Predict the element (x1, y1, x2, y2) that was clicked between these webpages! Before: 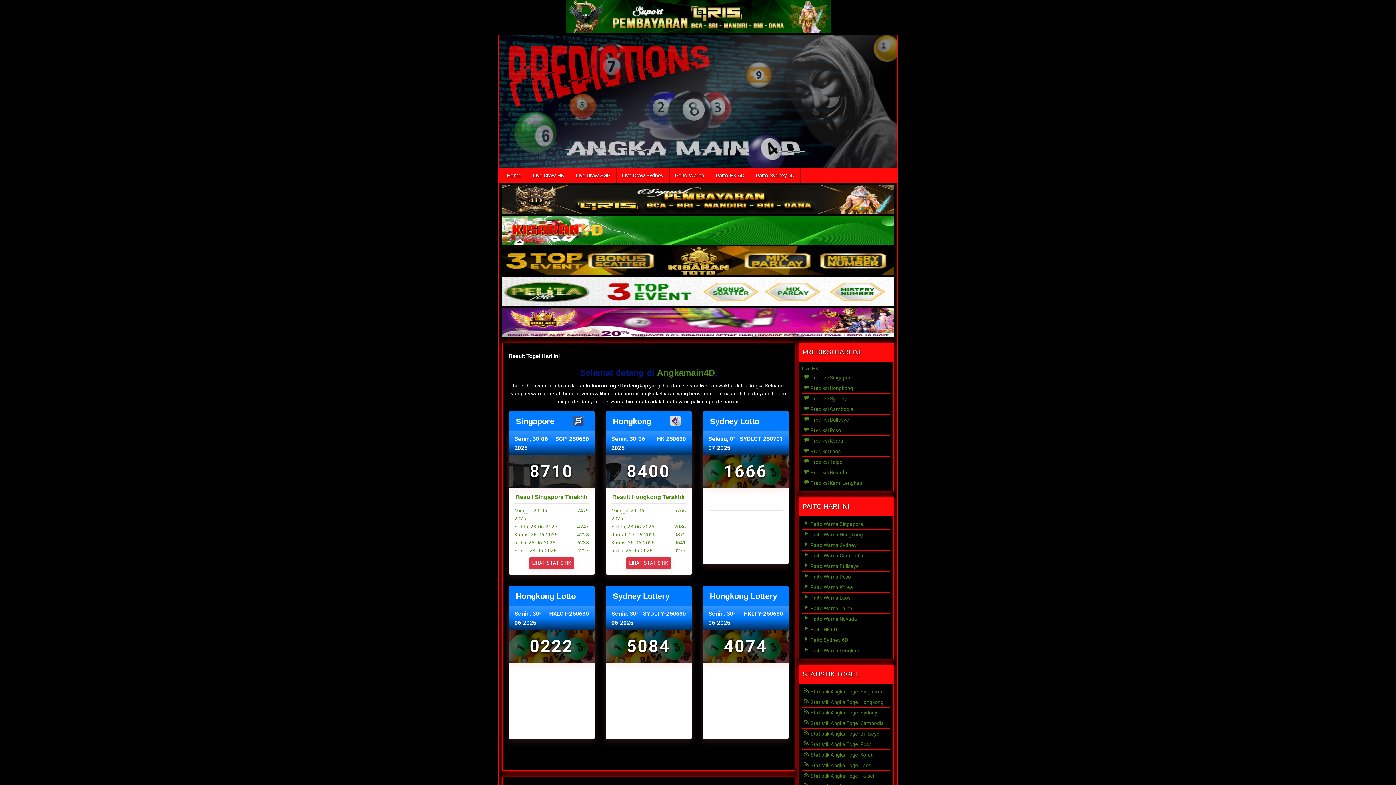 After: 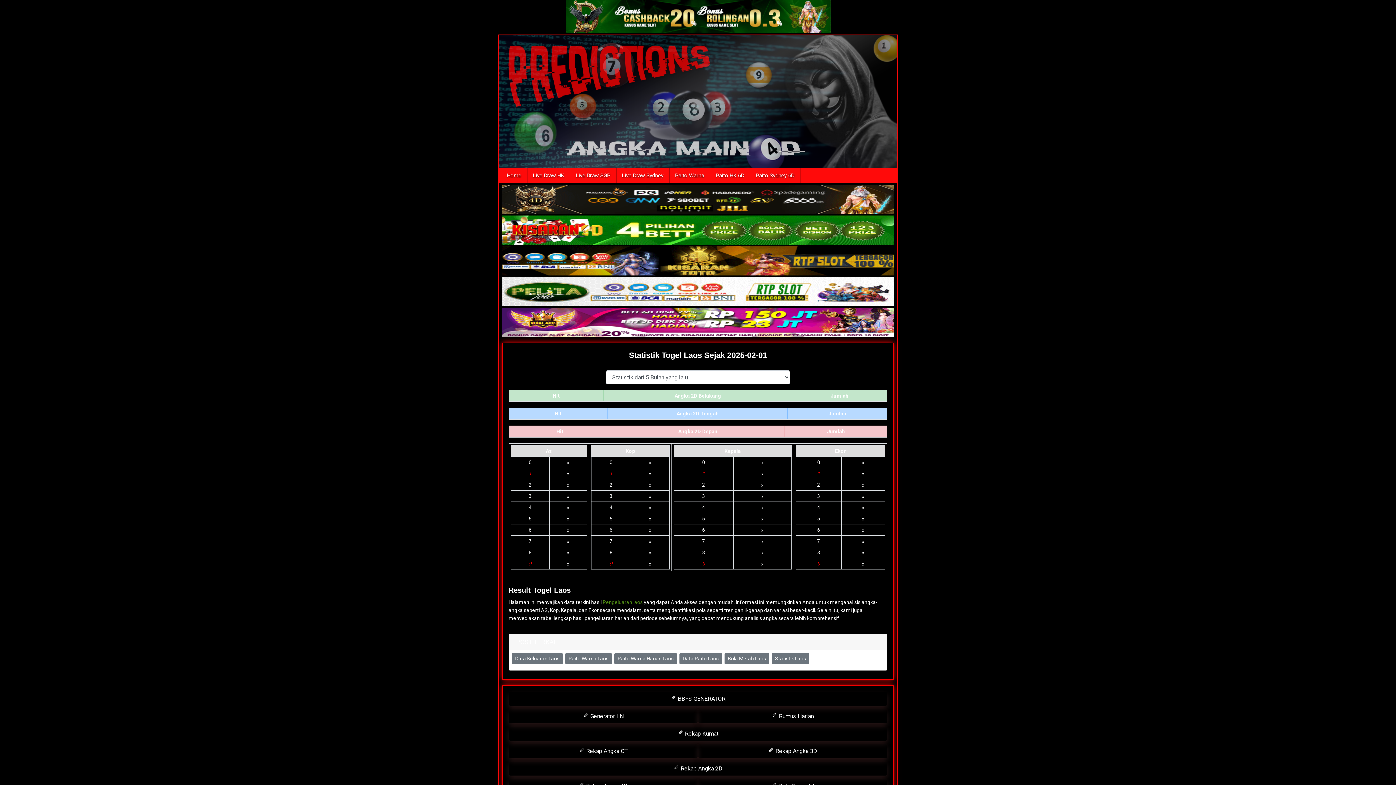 Action: label:  Statistik Angka Togel Laos bbox: (803, 763, 871, 768)